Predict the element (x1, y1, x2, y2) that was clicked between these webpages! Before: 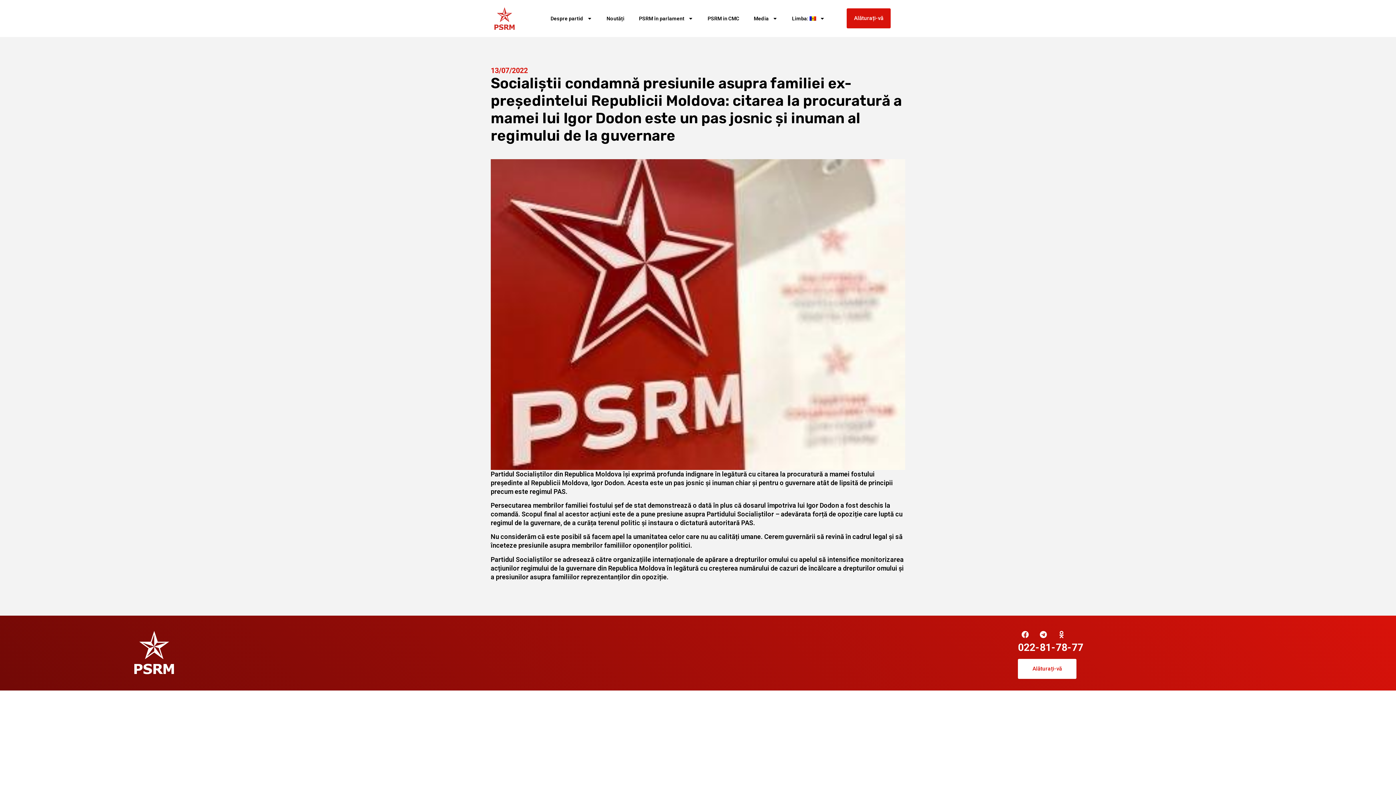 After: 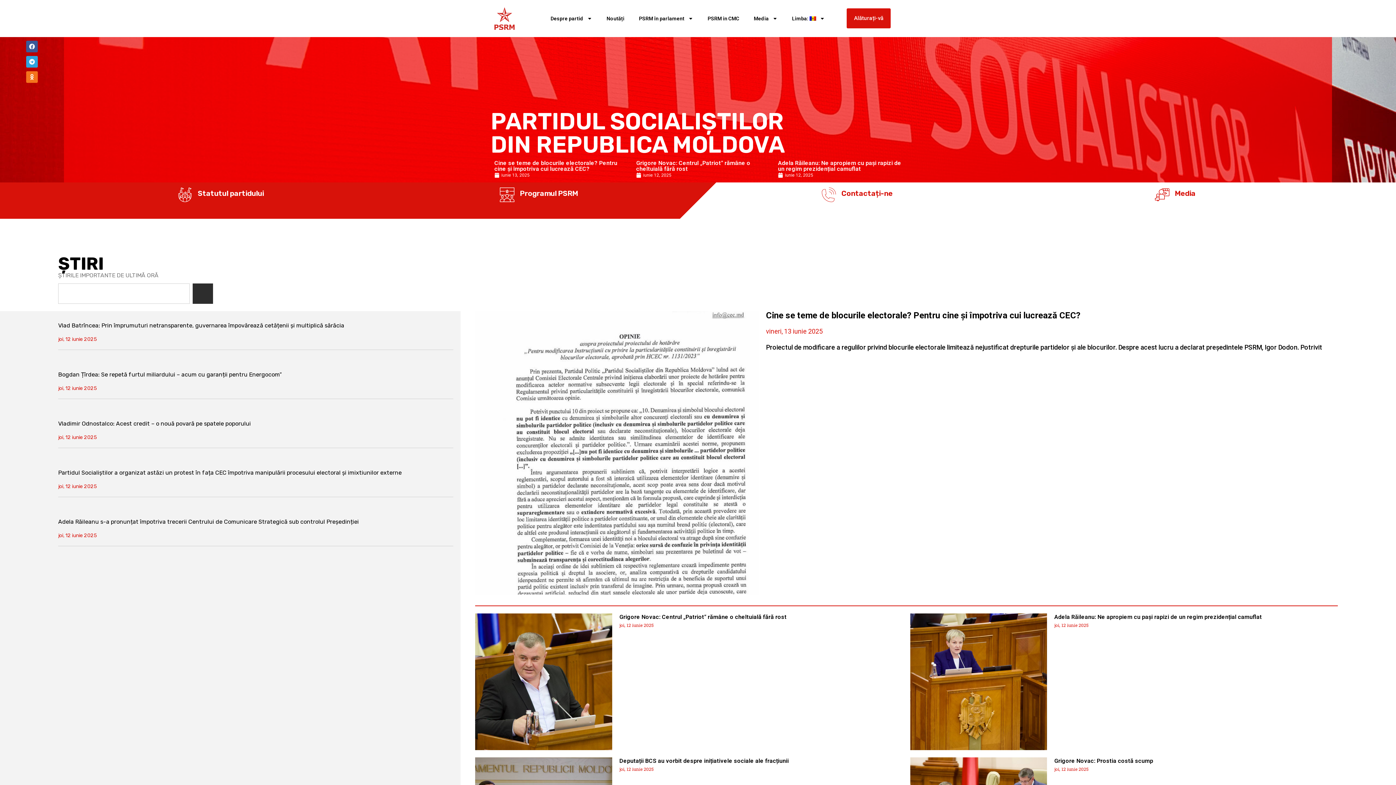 Action: bbox: (494, 7, 528, 29)